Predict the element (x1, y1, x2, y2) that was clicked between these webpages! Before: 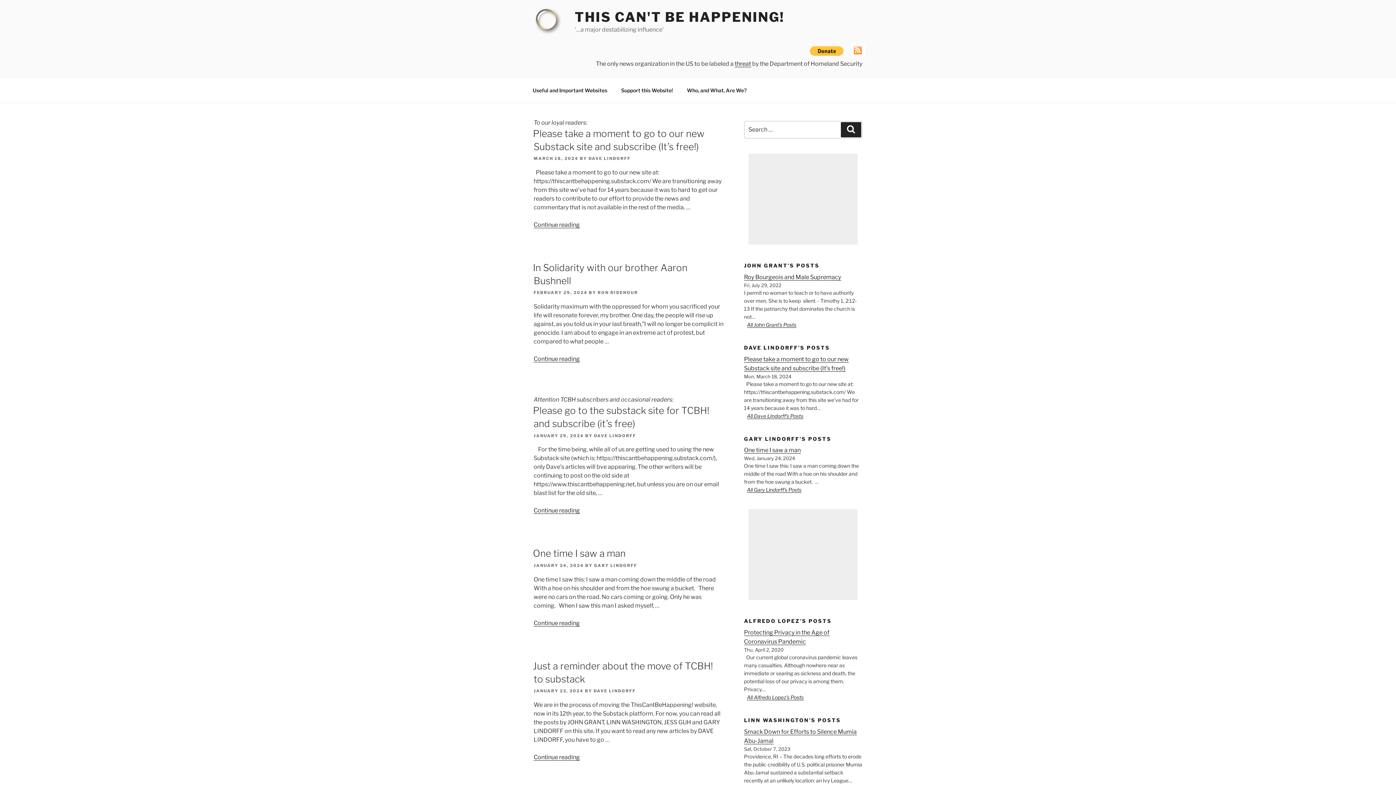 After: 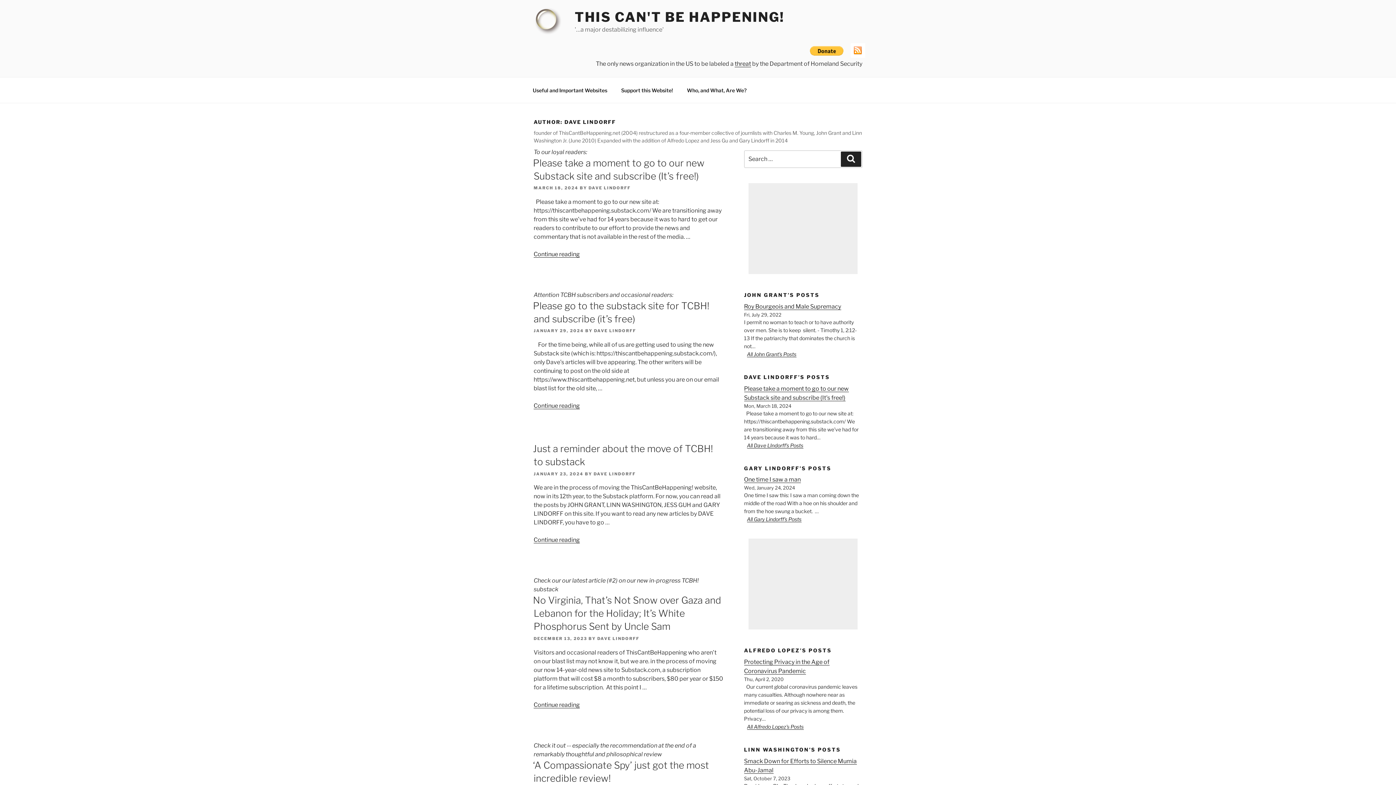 Action: label: DAVE LINDORFF bbox: (588, 156, 630, 161)